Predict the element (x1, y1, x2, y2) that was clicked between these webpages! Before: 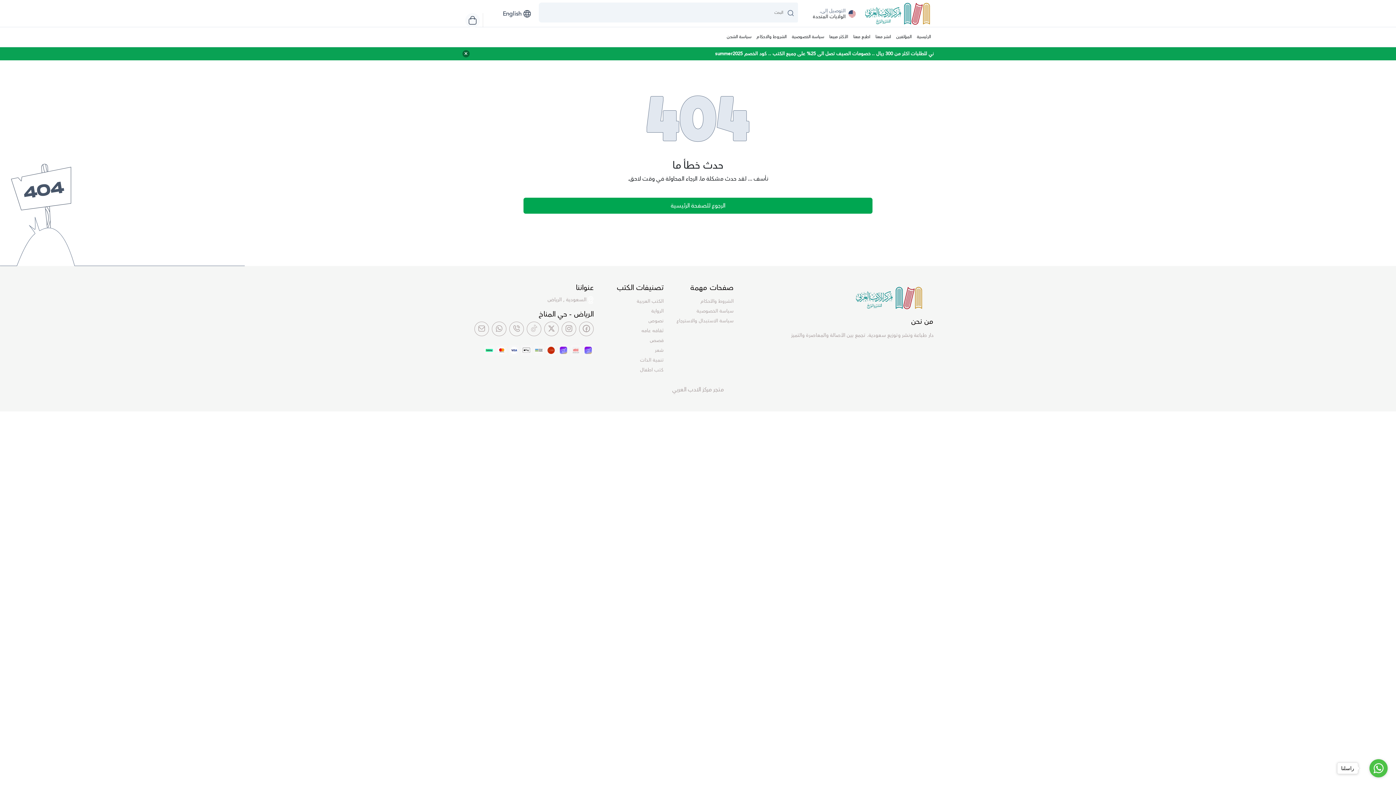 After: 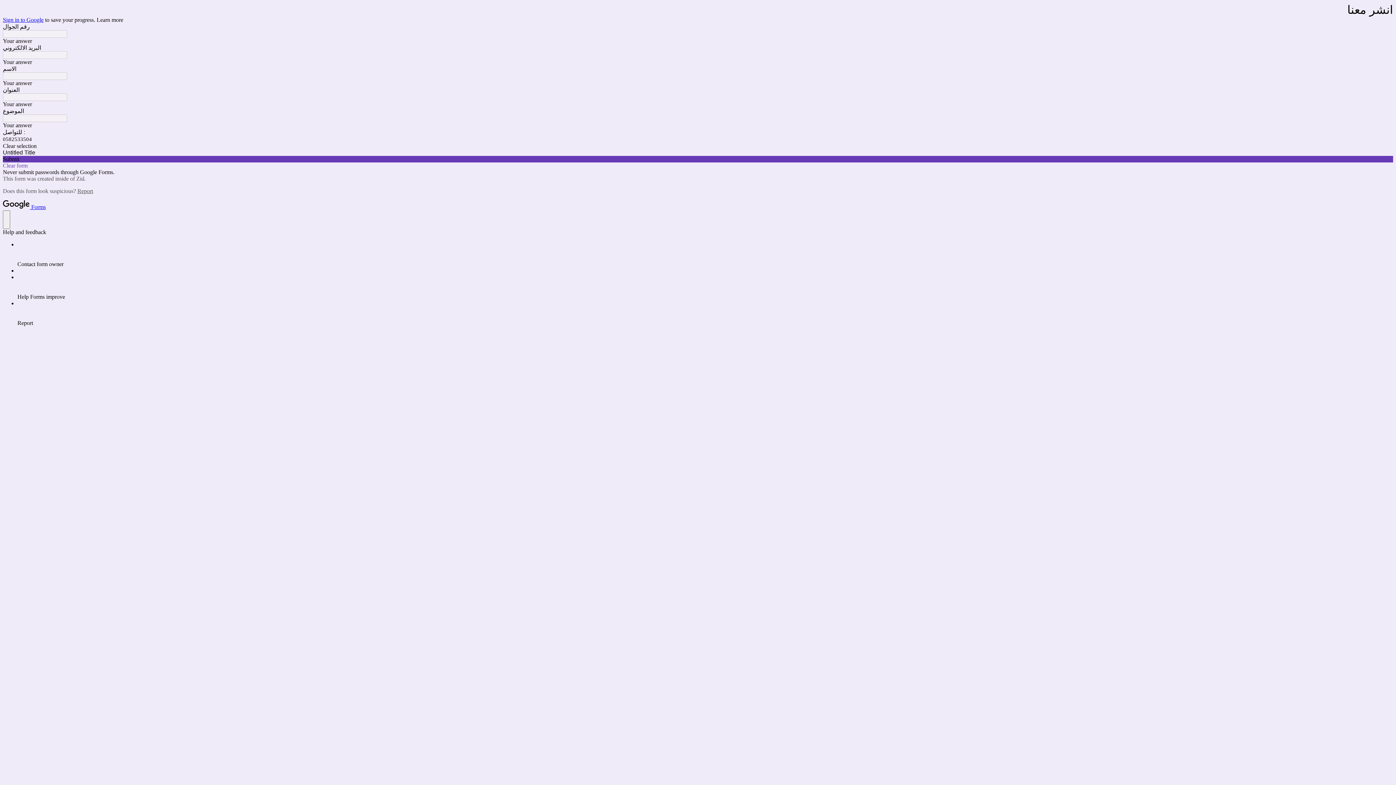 Action: bbox: (873, 27, 893, 46) label: انشر معنا